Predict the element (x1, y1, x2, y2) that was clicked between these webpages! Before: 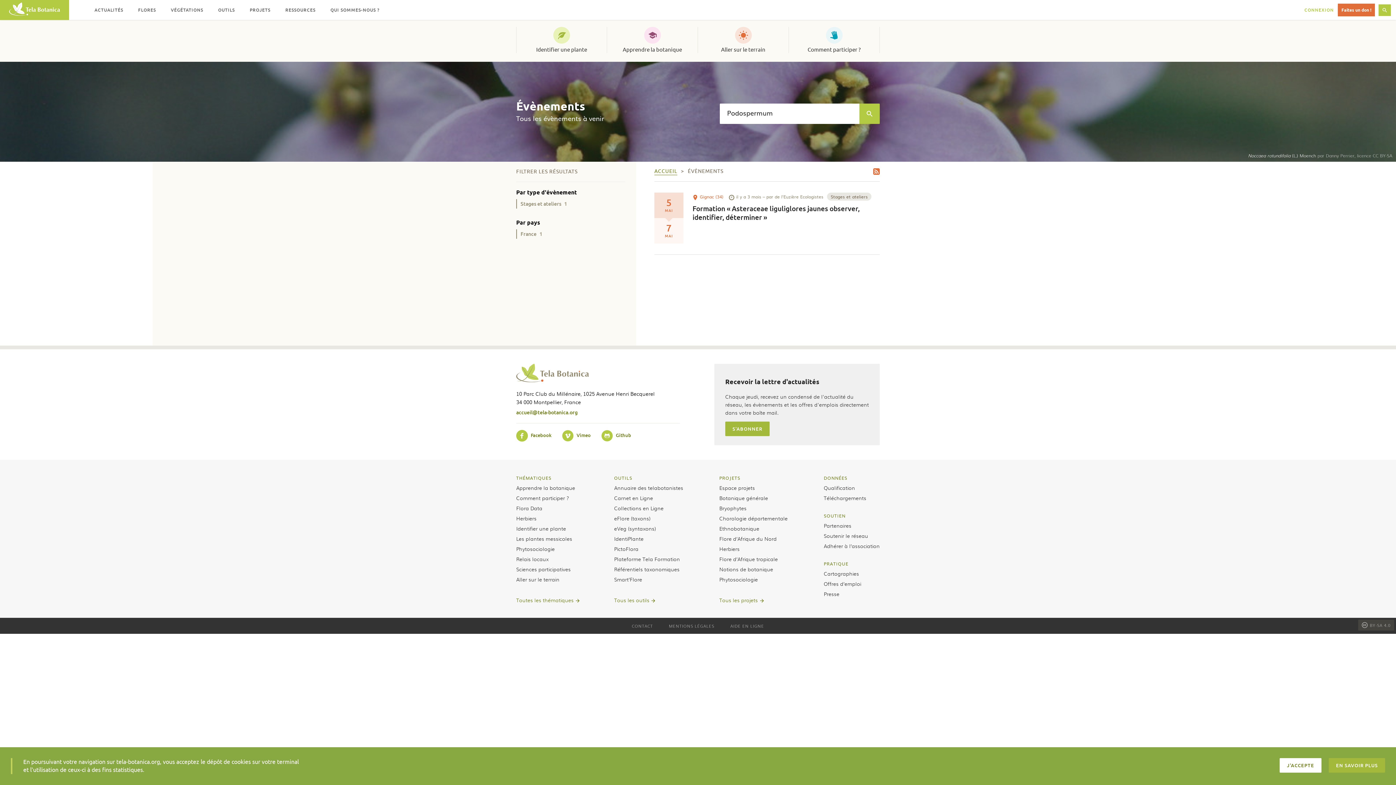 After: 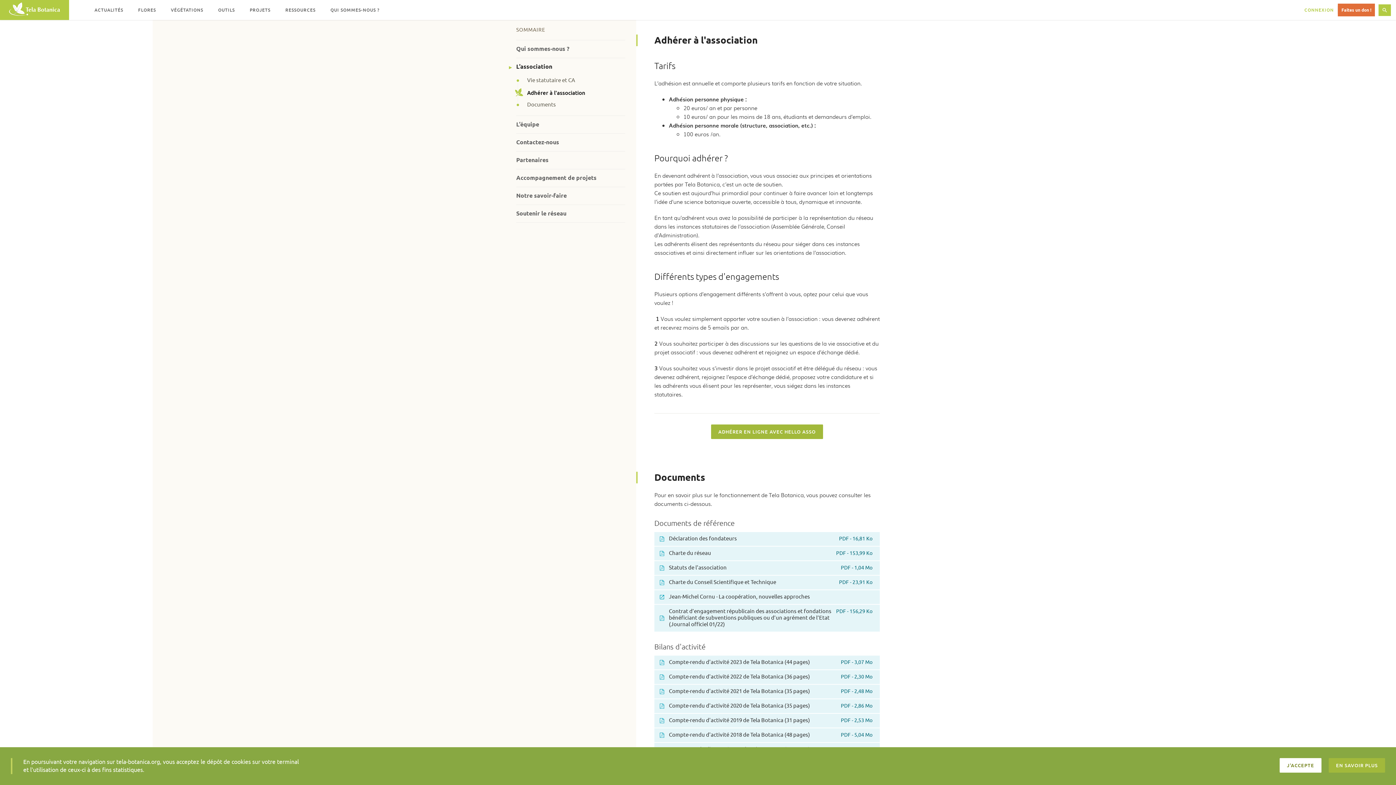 Action: bbox: (823, 469, 879, 477) label: Adhérer à l’association